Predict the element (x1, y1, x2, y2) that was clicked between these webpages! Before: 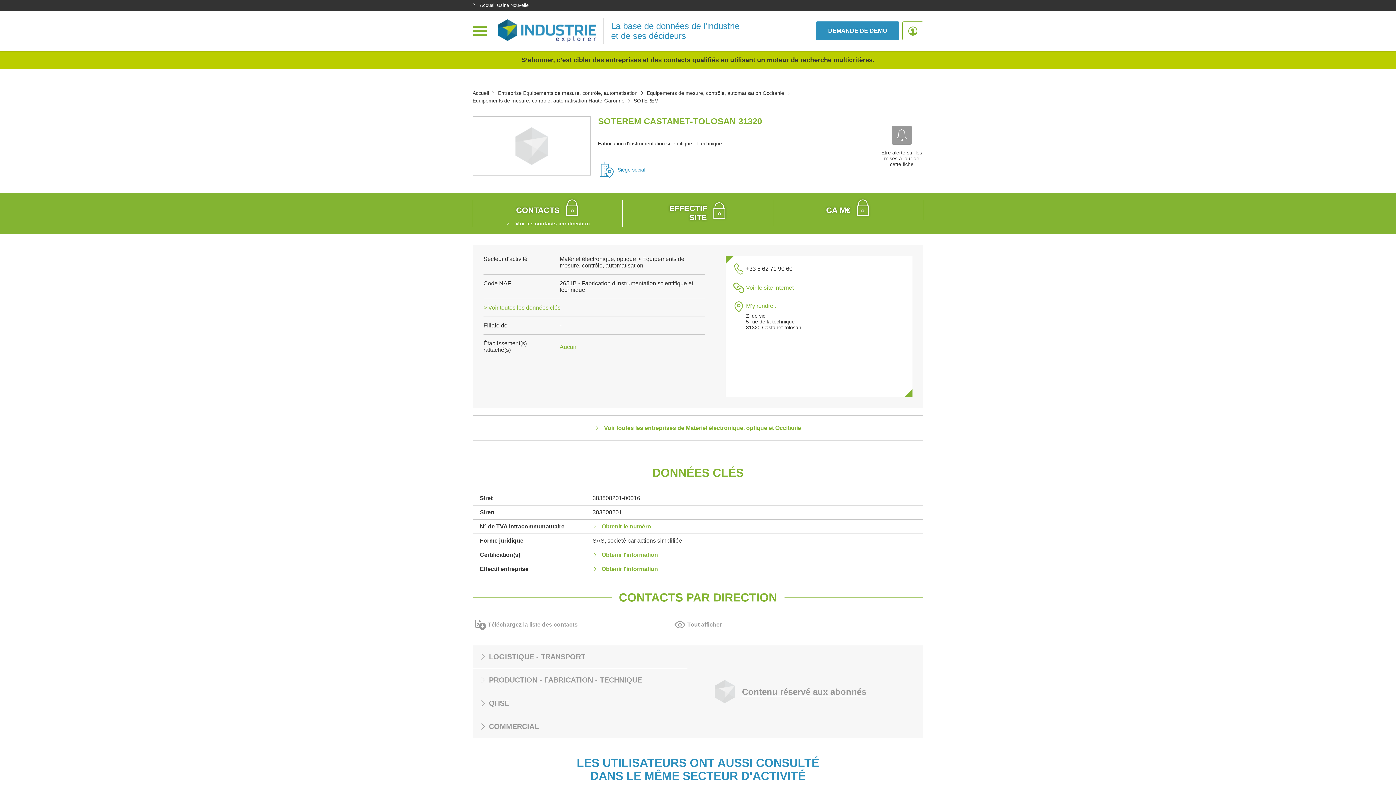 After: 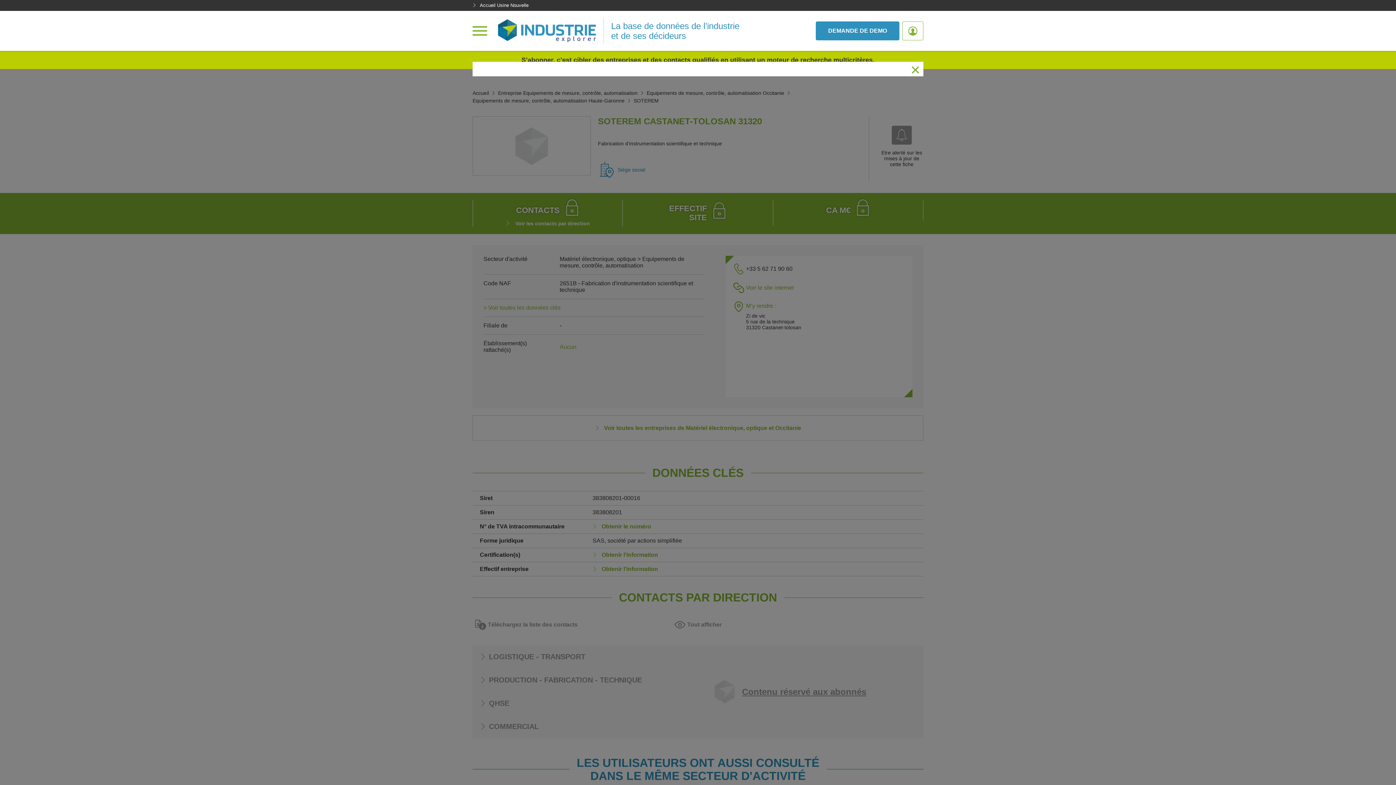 Action: label:  Téléchargez la liste des contacts bbox: (472, 618, 580, 631)